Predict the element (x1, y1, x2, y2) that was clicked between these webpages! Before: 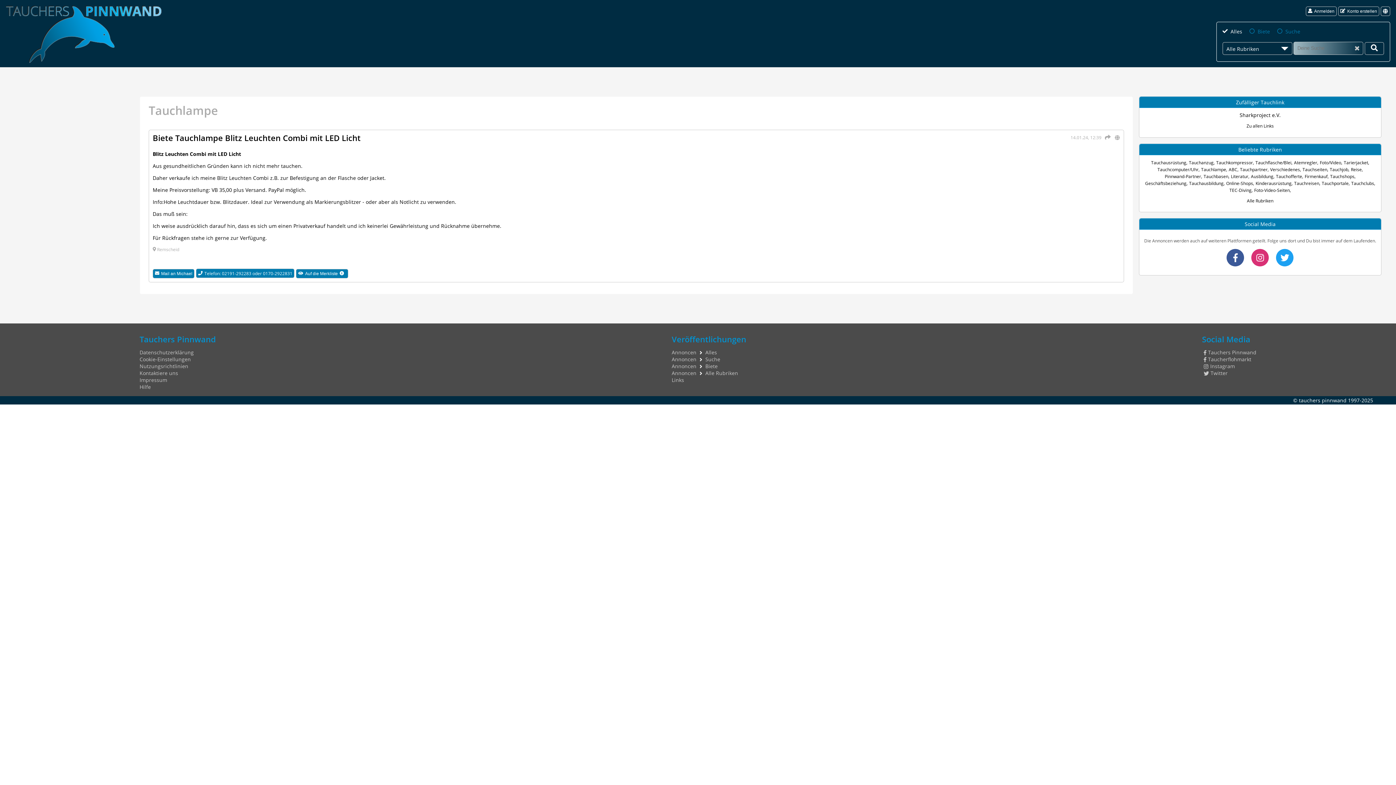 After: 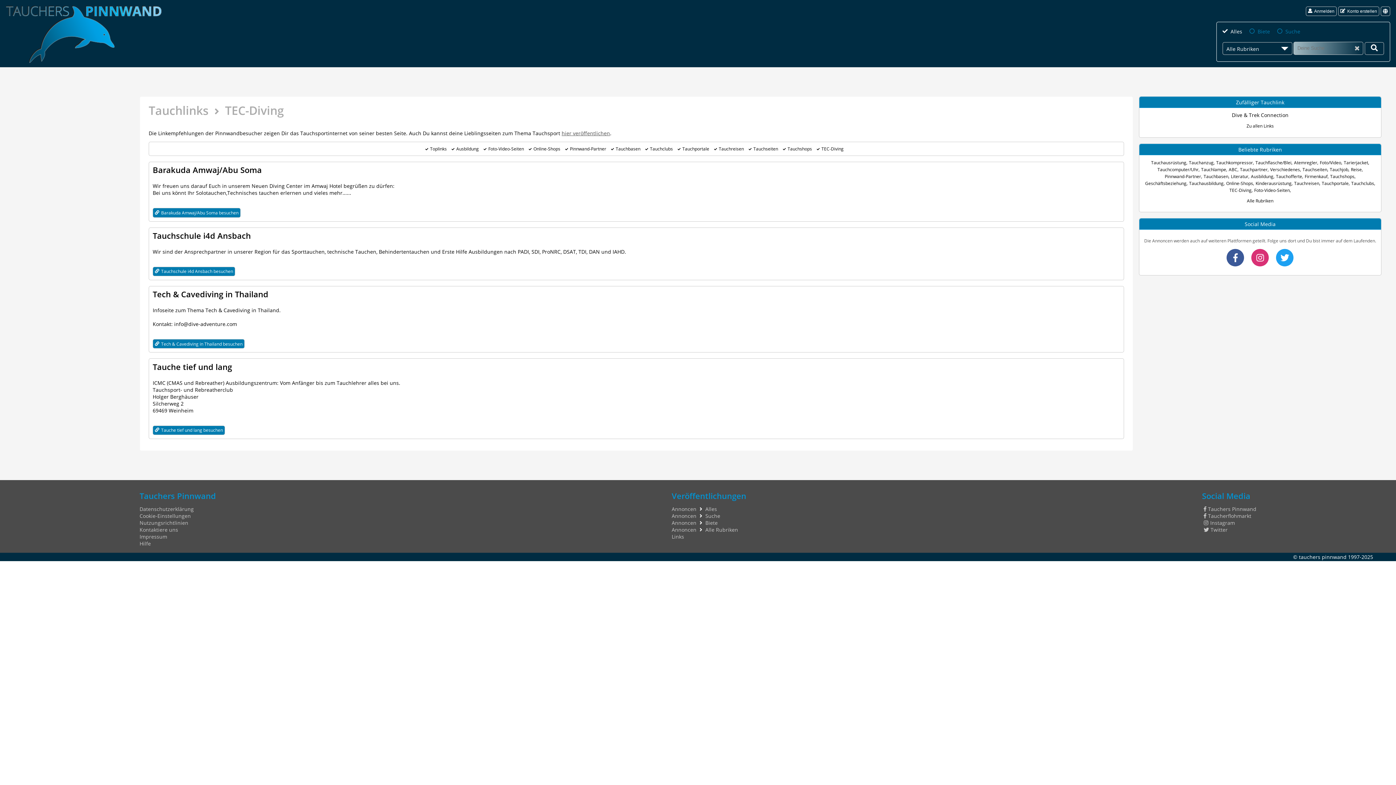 Action: label: TEC-Diving bbox: (1229, 187, 1251, 193)